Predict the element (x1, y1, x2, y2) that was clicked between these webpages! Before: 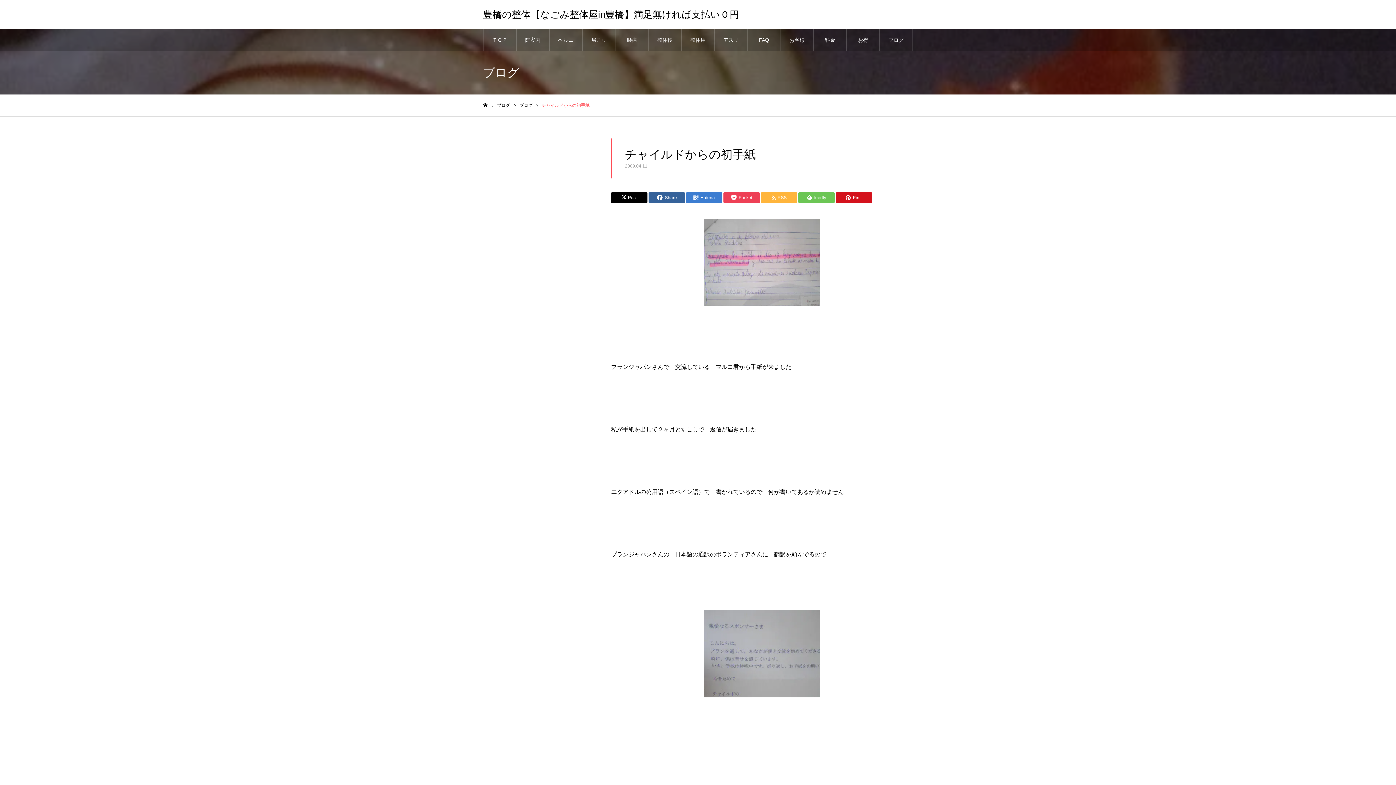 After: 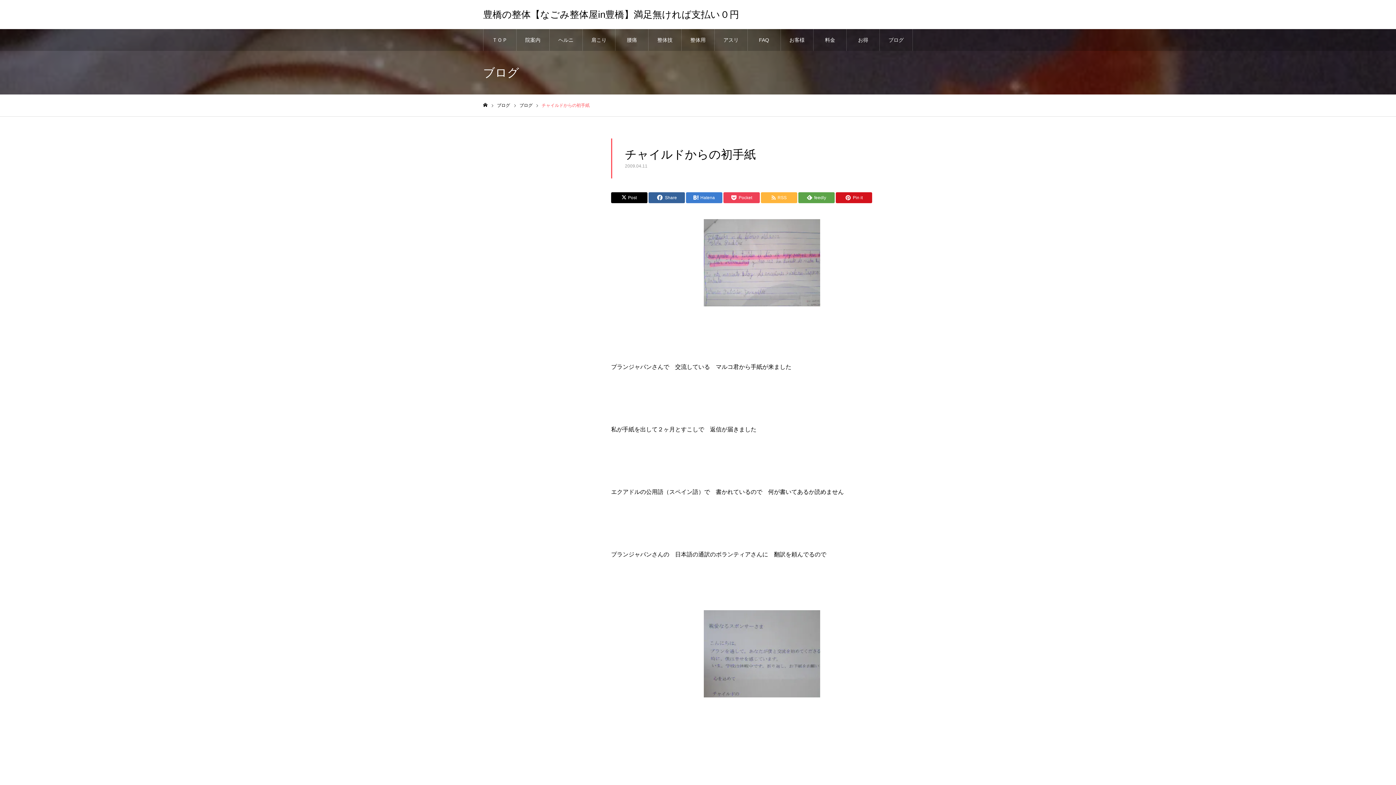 Action: bbox: (798, 192, 834, 203) label: feedly